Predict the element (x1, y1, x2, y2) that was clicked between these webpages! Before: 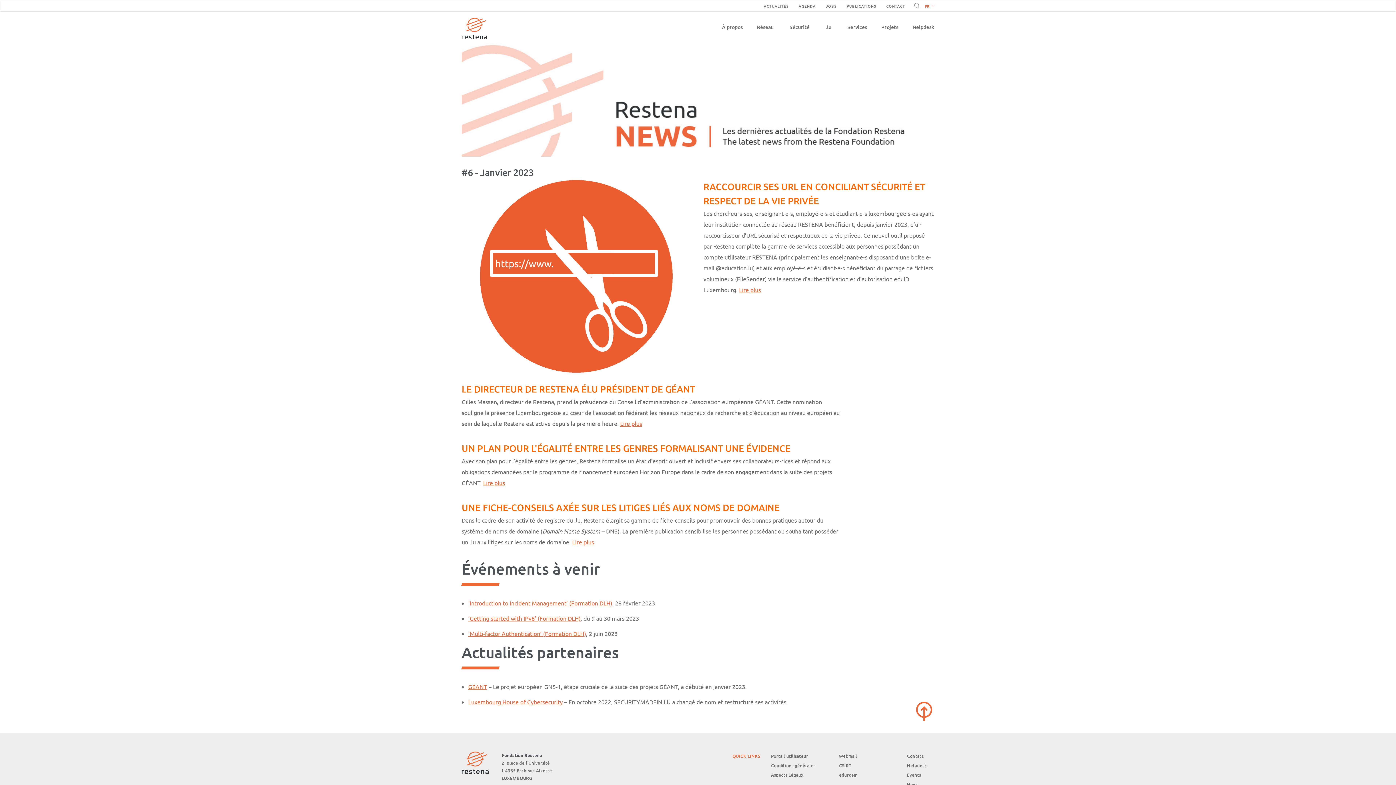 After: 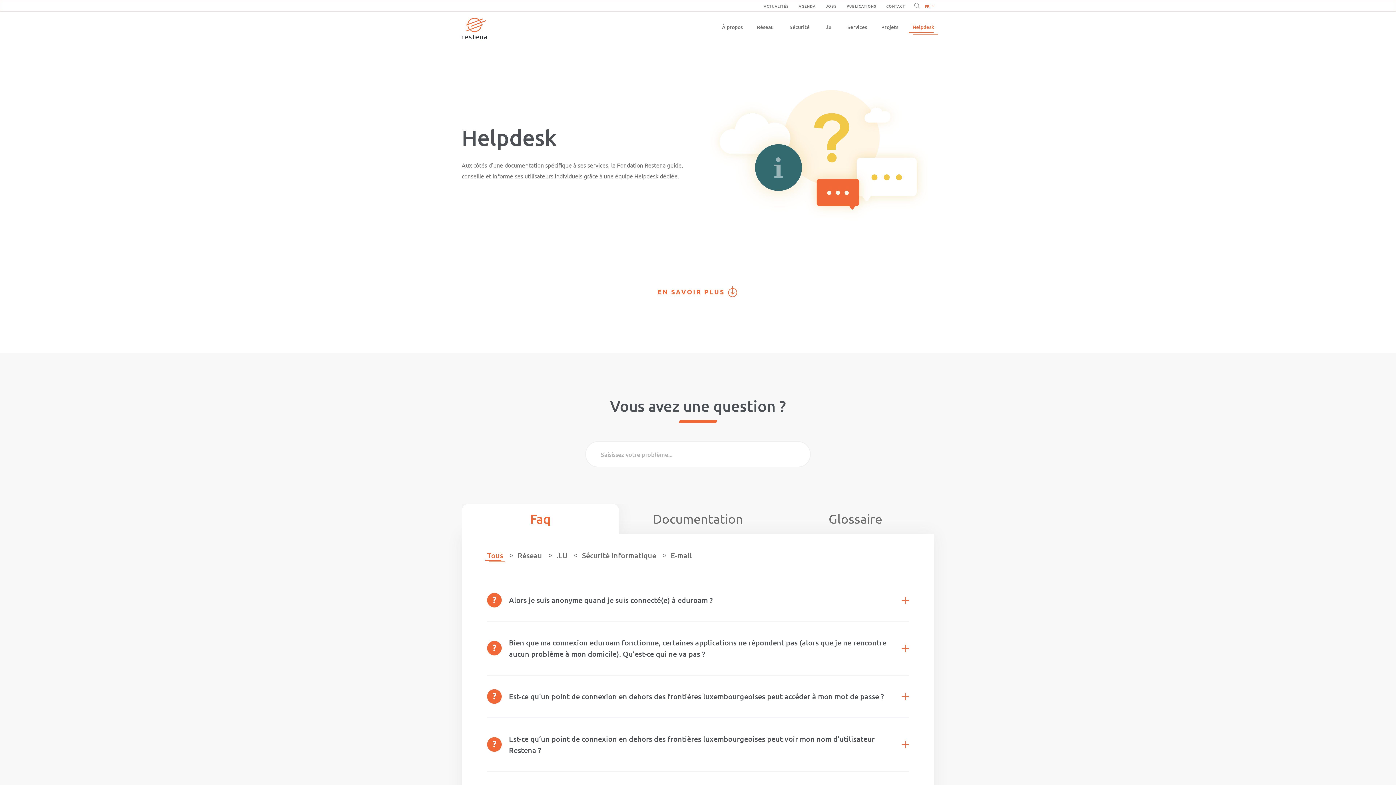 Action: label: Helpdesk bbox: (907, 761, 934, 770)